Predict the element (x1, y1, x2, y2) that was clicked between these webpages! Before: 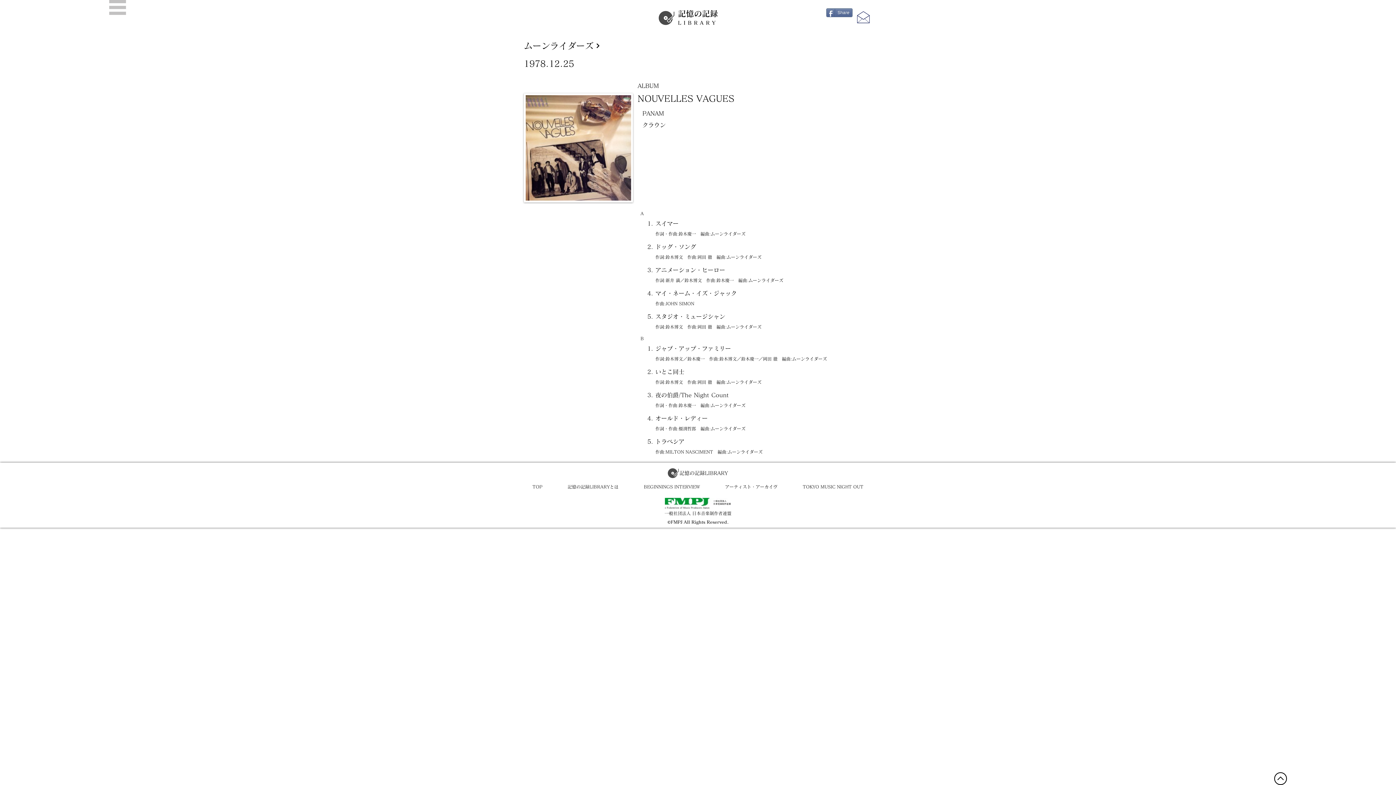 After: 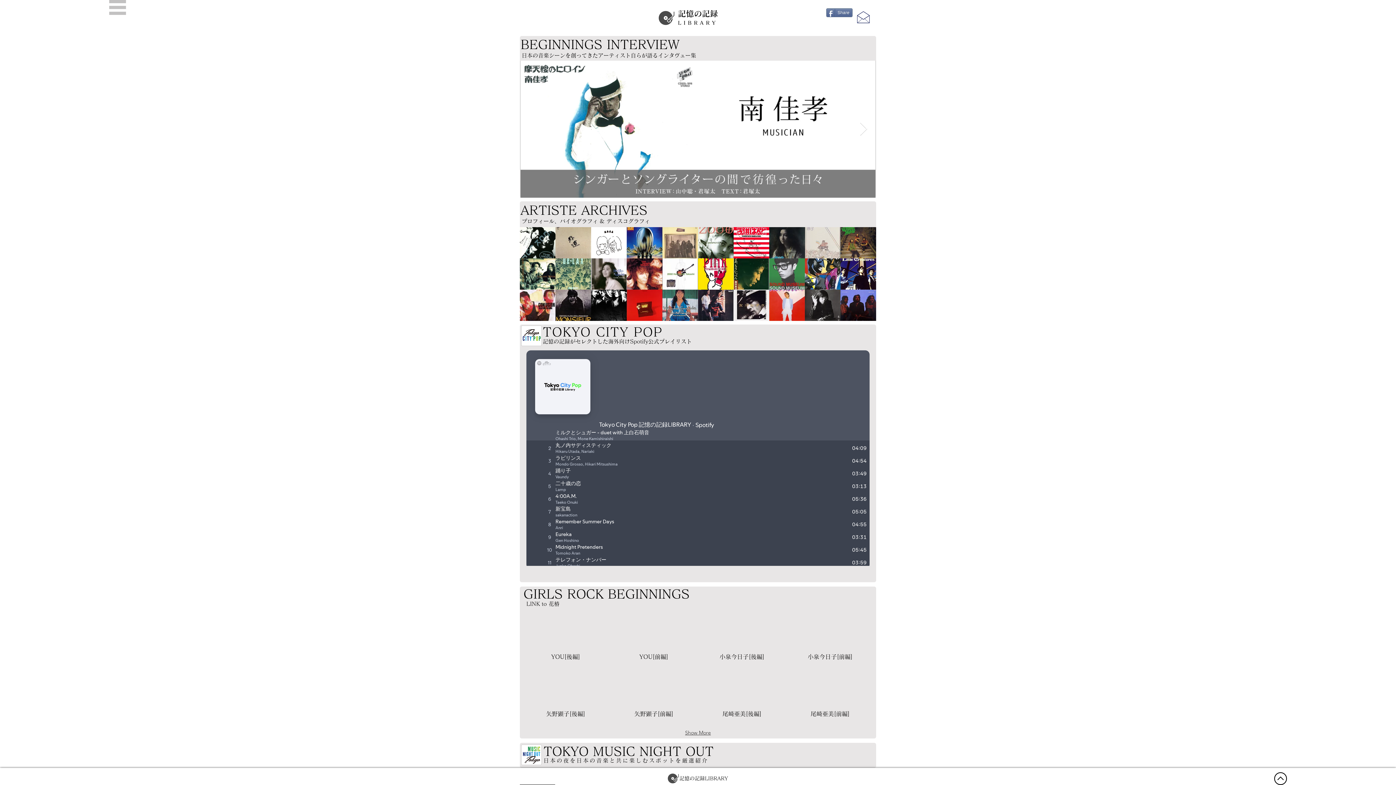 Action: label: TOP bbox: (520, 479, 555, 494)